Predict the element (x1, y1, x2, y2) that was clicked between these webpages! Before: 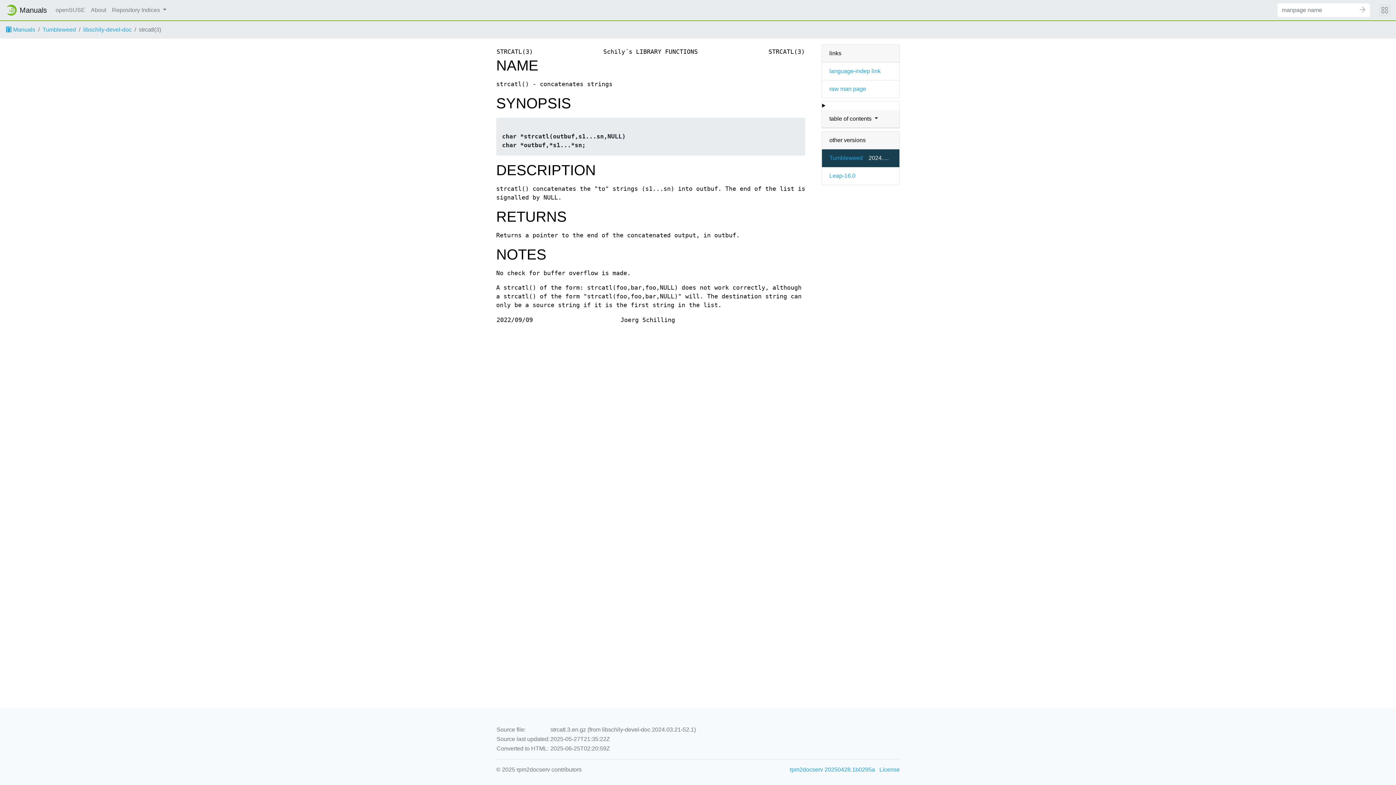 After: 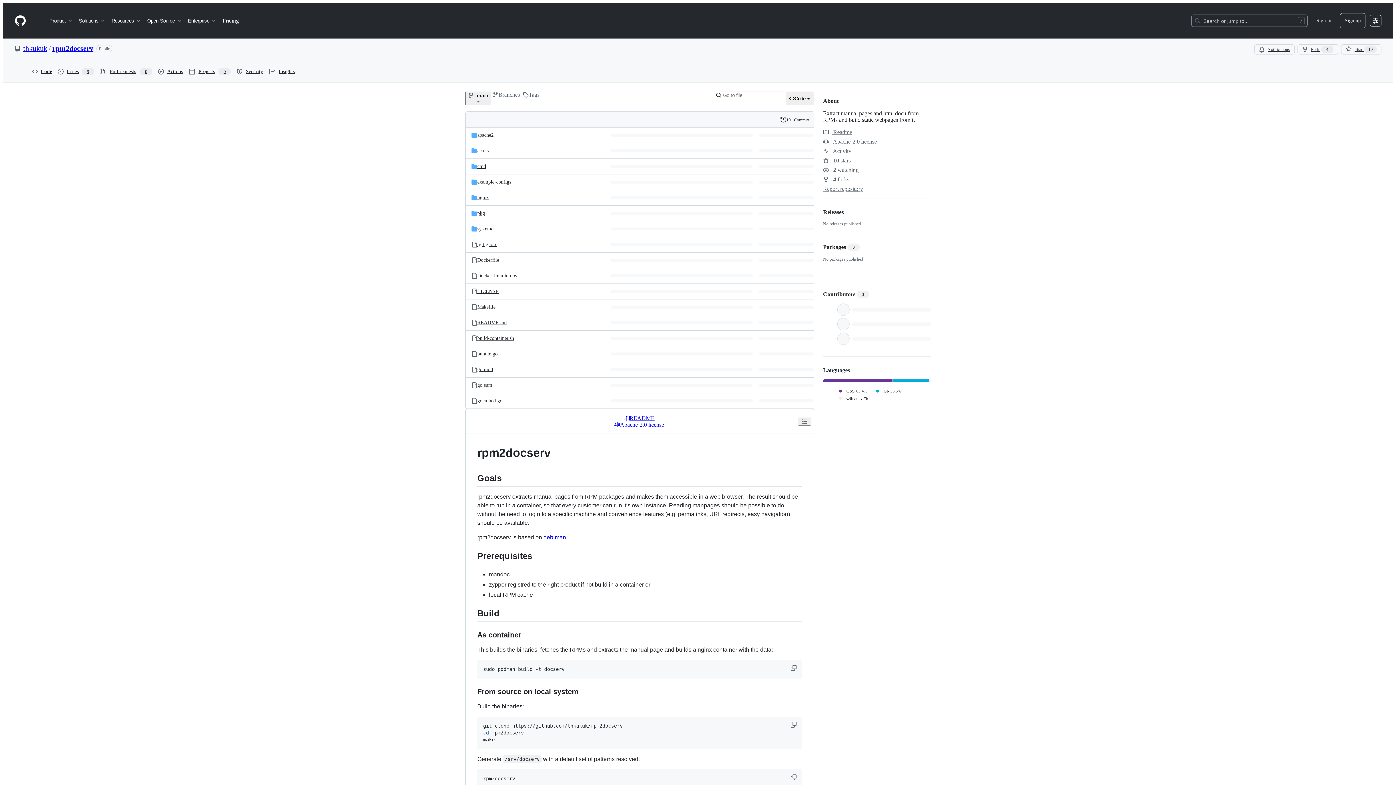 Action: label: rpm2docserv 20250428.1b0295a bbox: (789, 765, 875, 774)